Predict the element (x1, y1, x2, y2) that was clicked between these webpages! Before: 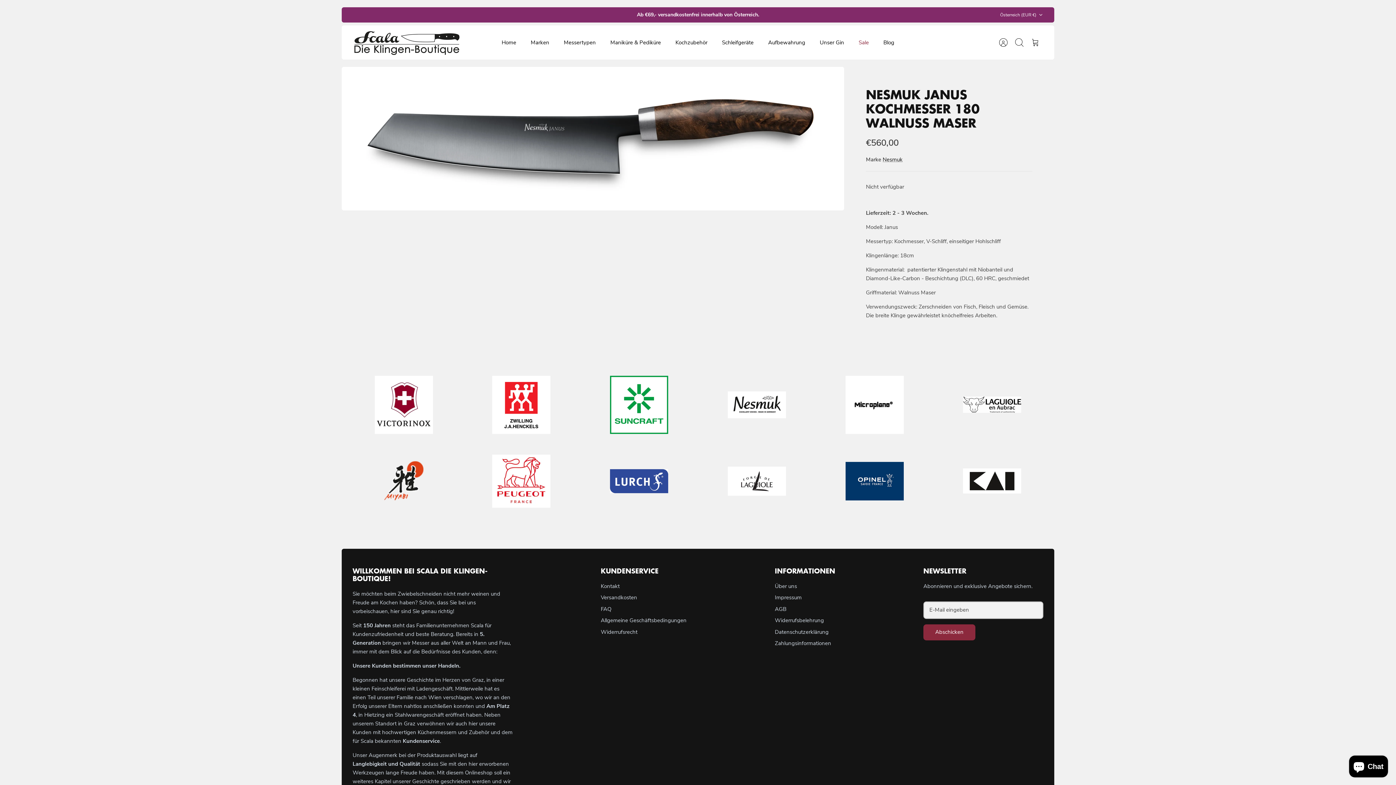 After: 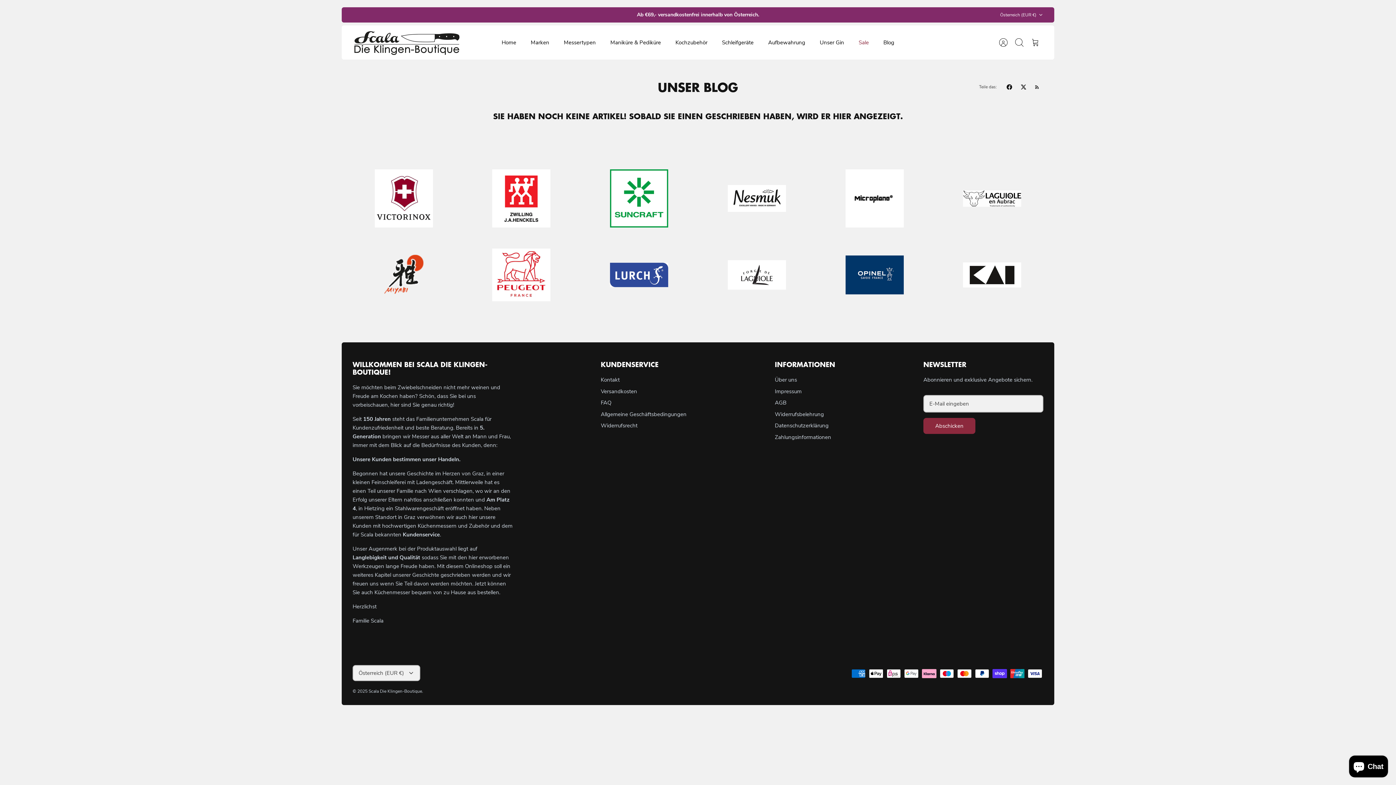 Action: label: Blog bbox: (877, 36, 901, 48)